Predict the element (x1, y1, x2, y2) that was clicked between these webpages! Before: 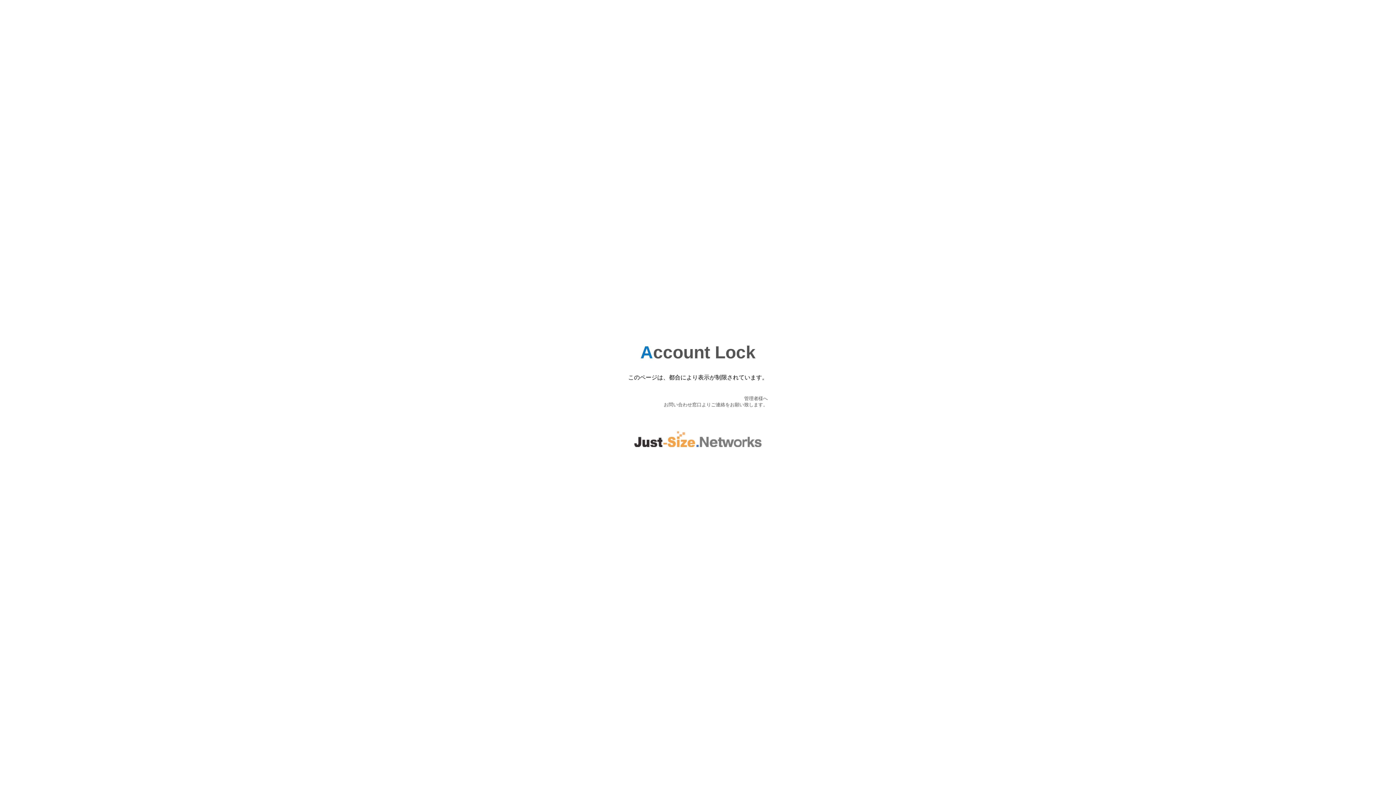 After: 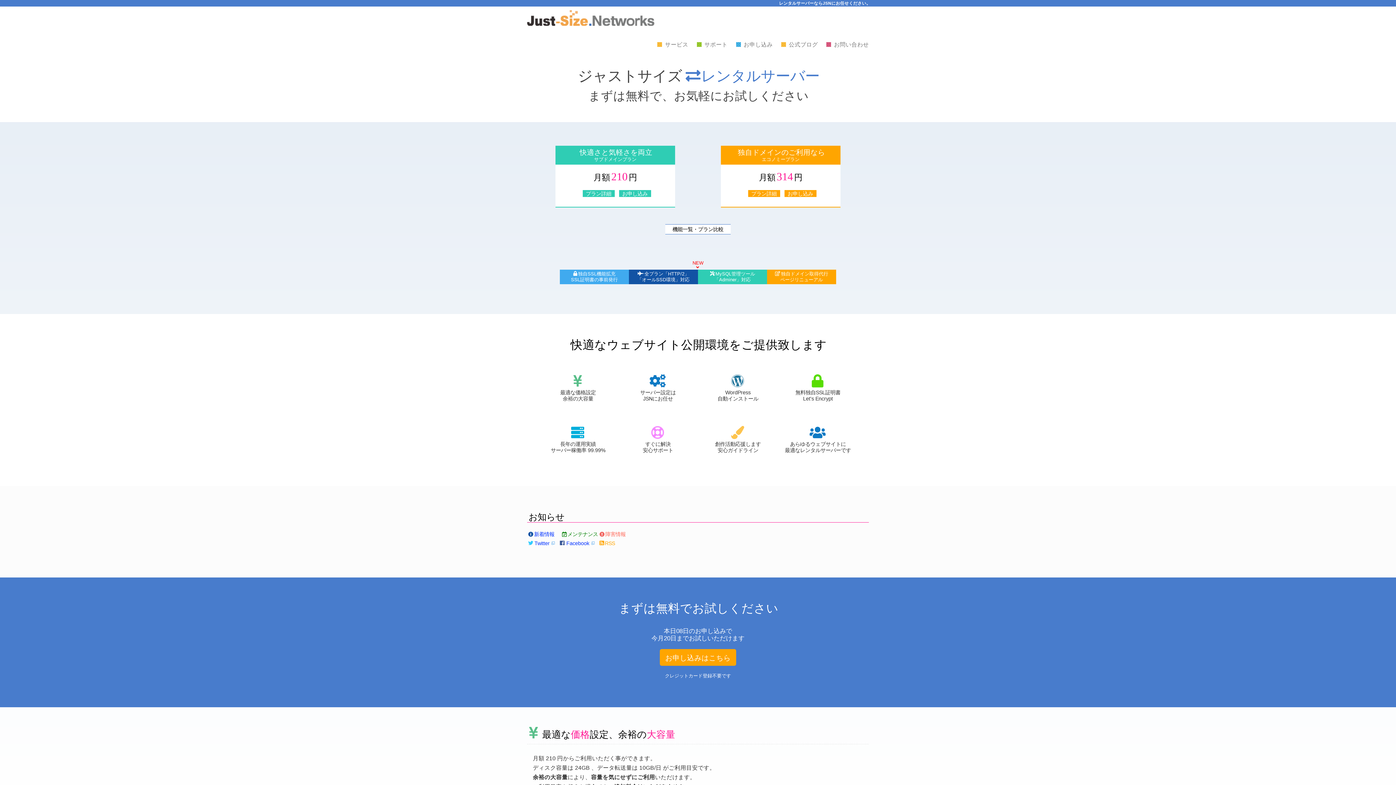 Action: bbox: (634, 442, 761, 448)